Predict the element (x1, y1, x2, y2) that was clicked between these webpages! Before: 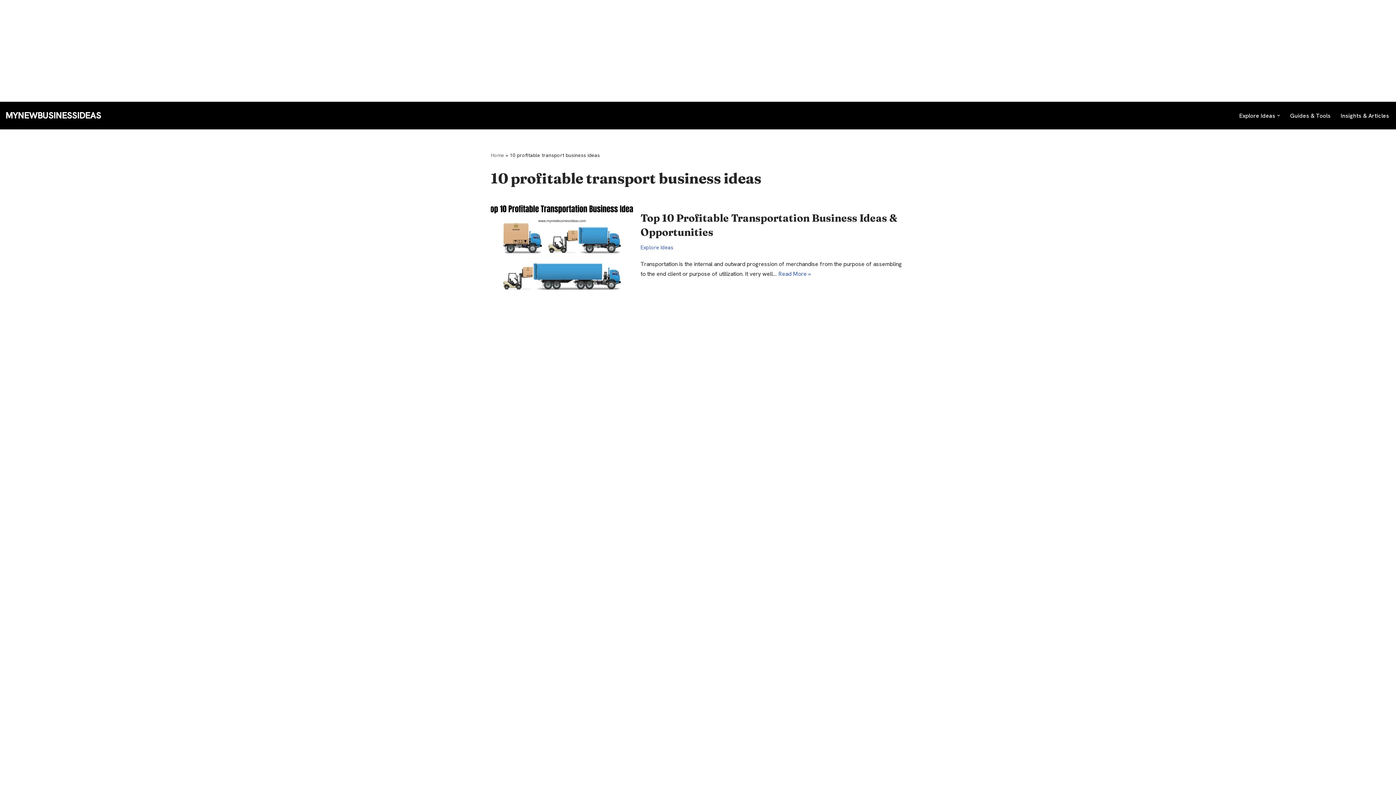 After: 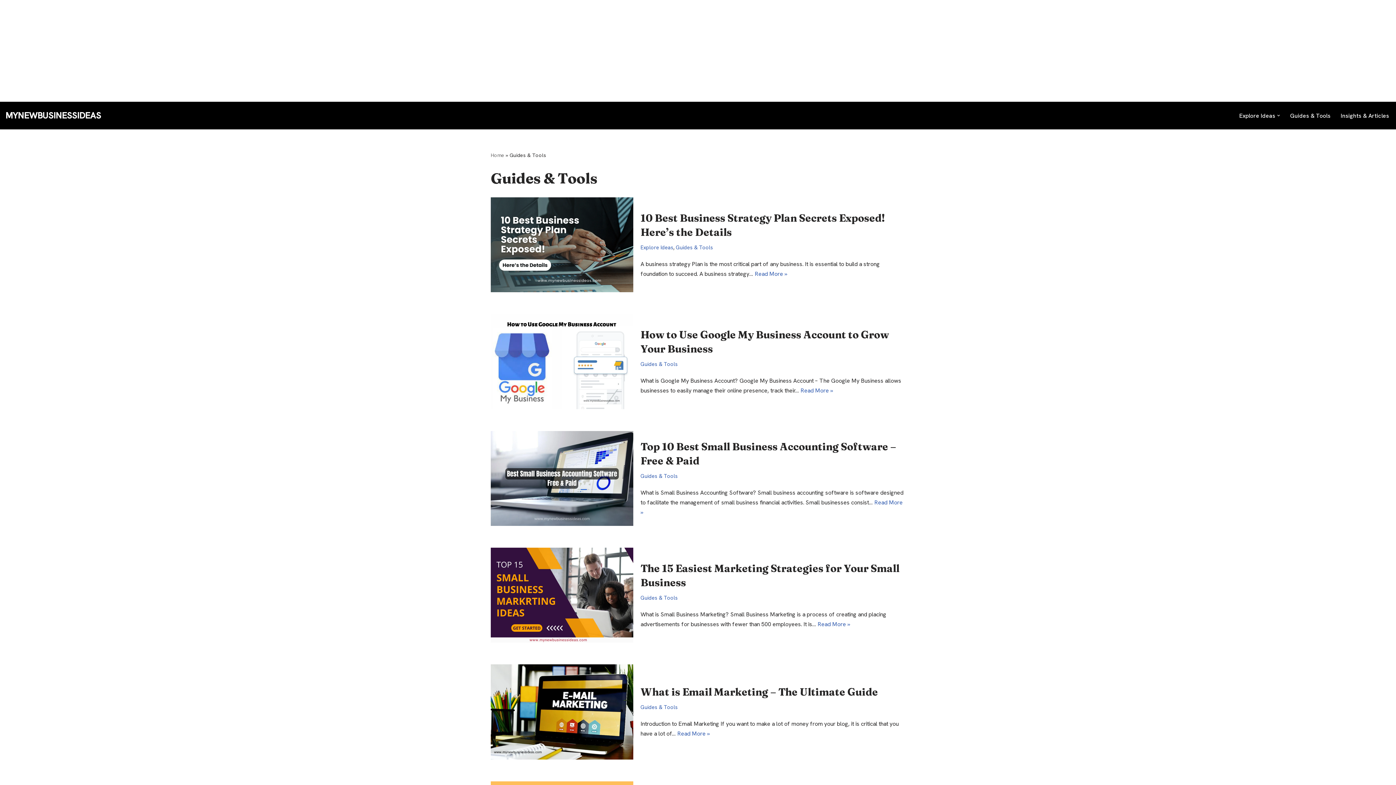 Action: label: Guides & Tools bbox: (1290, 110, 1330, 120)